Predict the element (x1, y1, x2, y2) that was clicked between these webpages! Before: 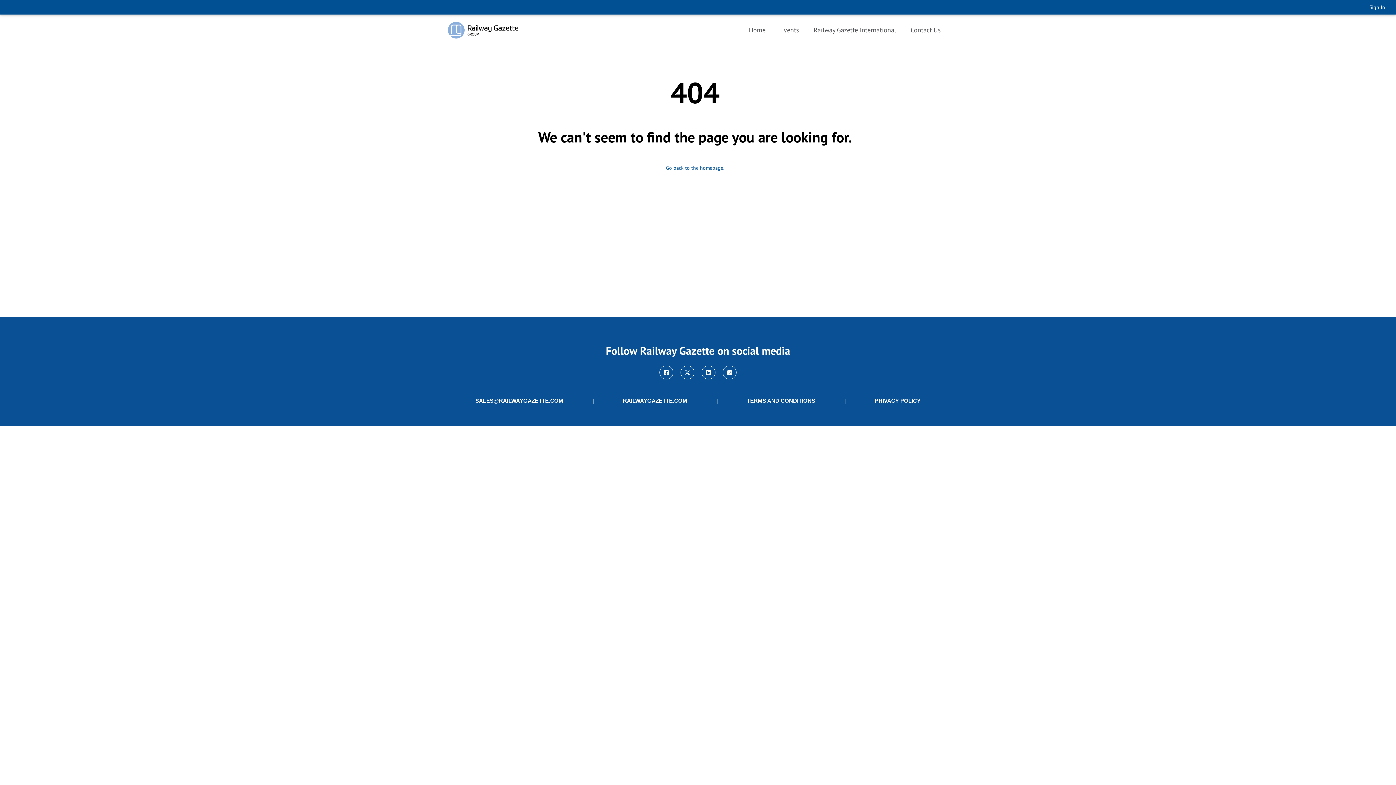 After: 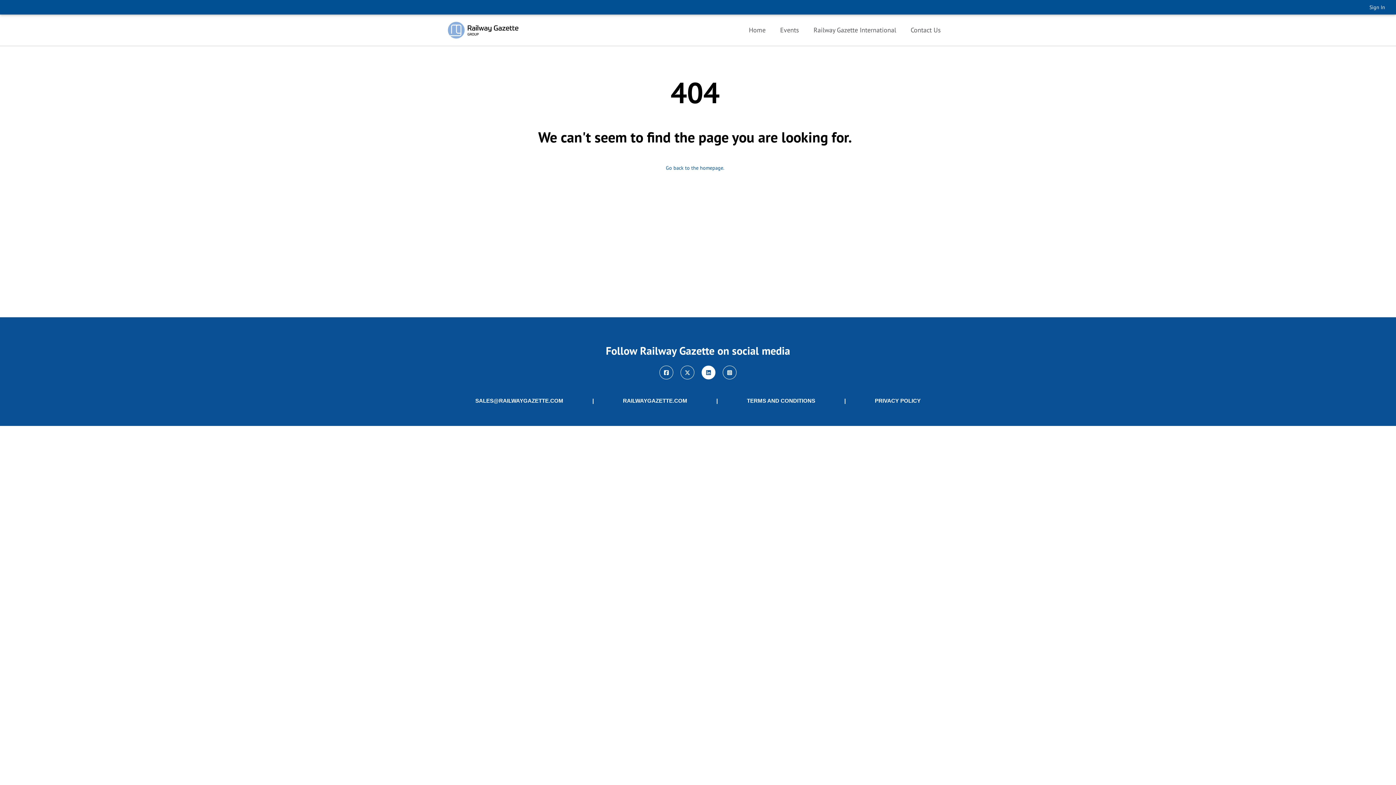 Action: bbox: (701, 365, 715, 379)